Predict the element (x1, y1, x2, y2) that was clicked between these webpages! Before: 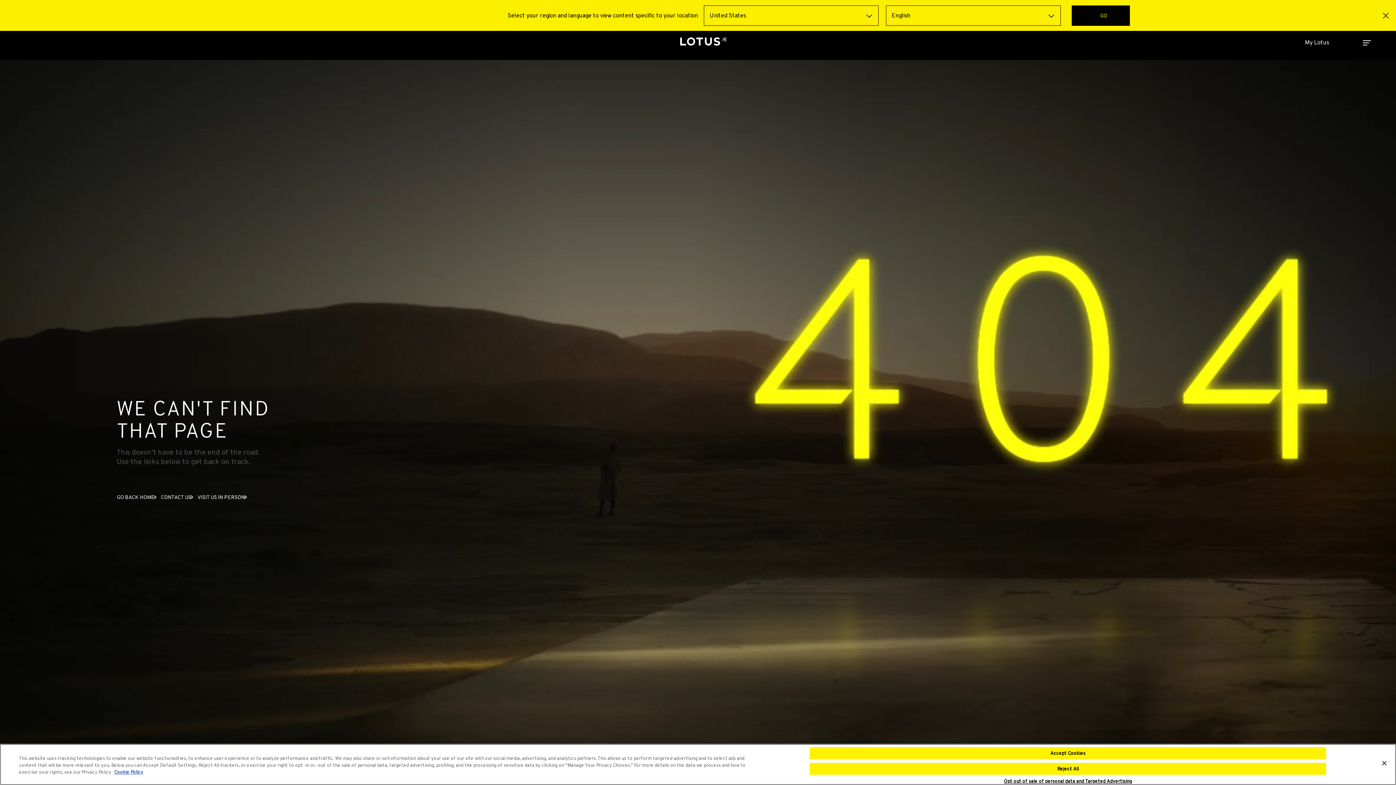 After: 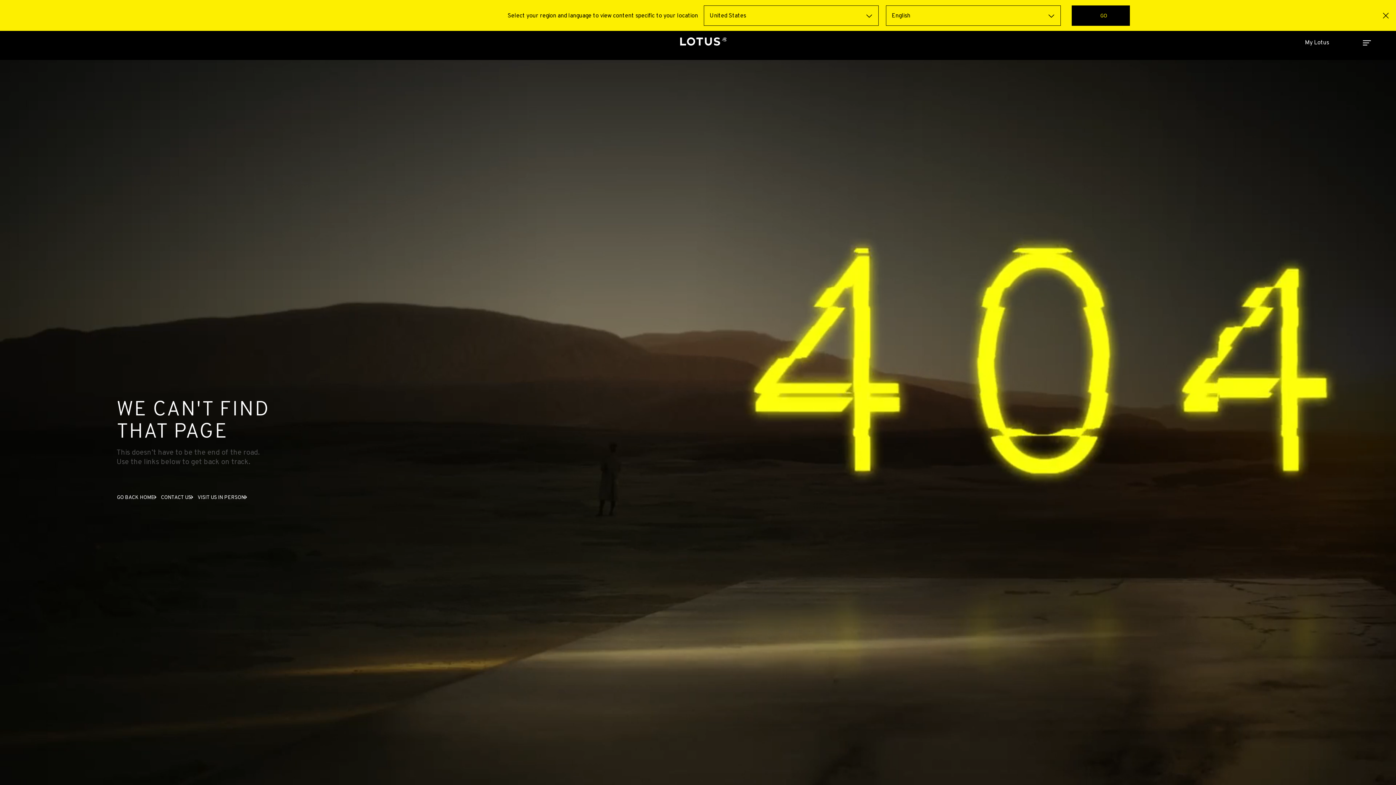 Action: bbox: (809, 747, 1326, 759) label: Accept Cookies